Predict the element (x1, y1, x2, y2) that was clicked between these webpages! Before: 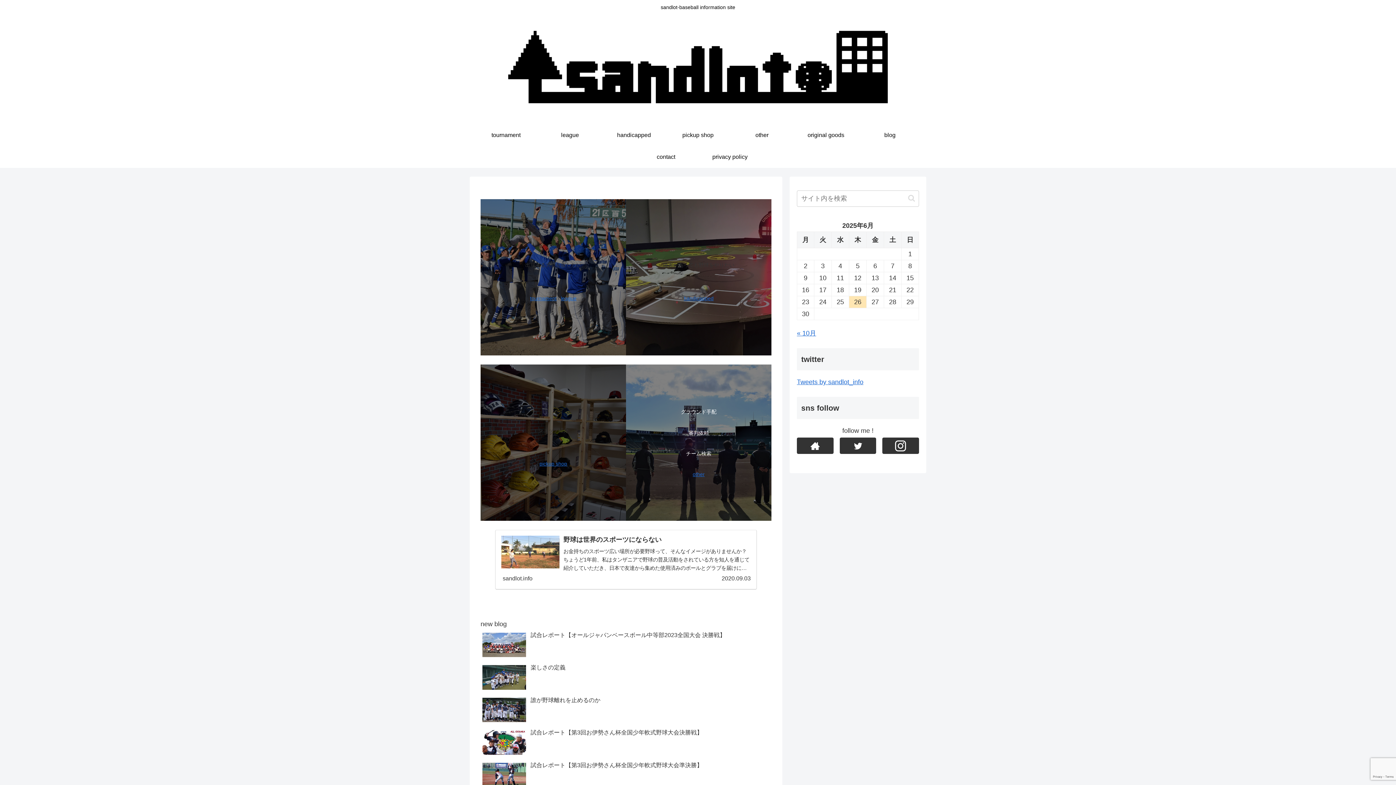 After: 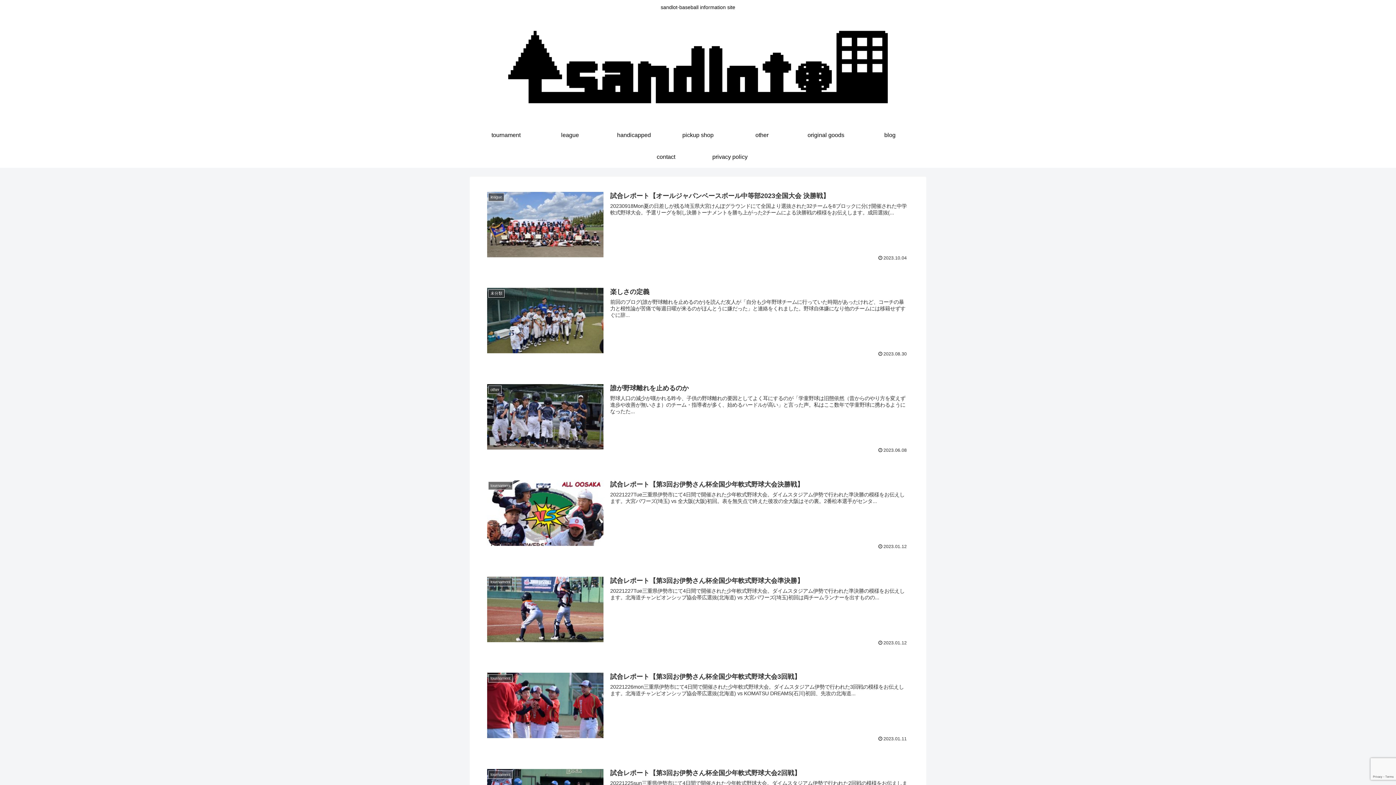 Action: label: blog bbox: (858, 124, 922, 146)